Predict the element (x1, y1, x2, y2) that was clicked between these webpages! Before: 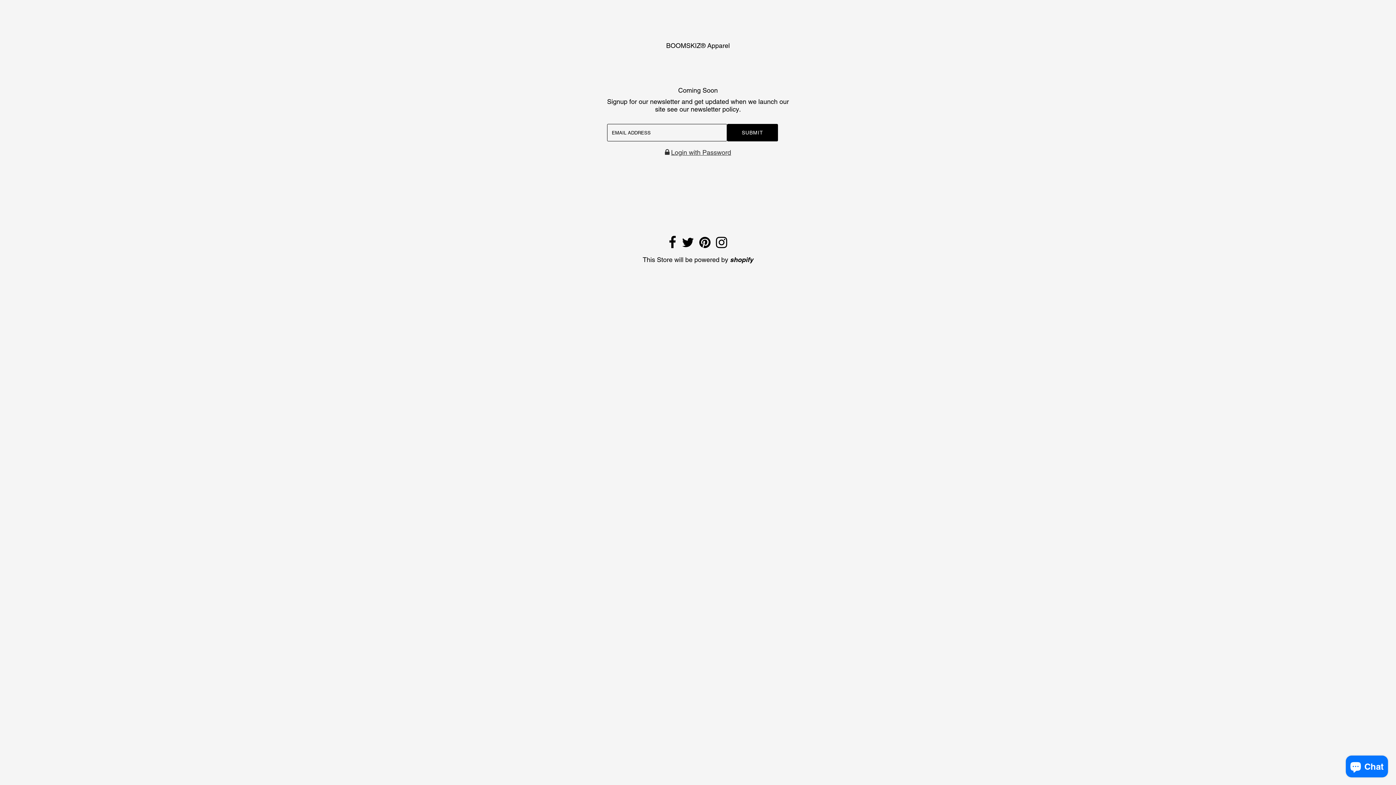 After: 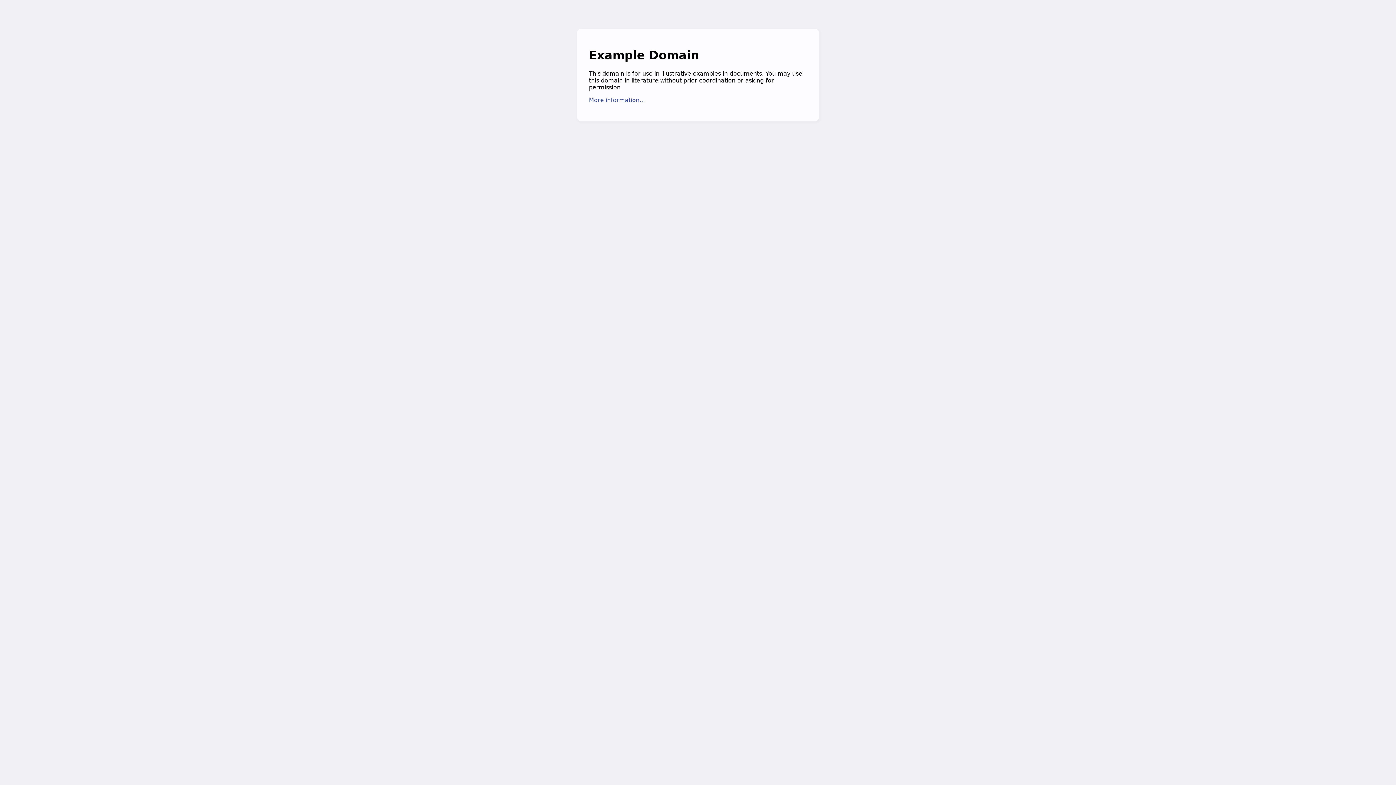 Action: label: see our newsletter policy. bbox: (667, 105, 741, 113)